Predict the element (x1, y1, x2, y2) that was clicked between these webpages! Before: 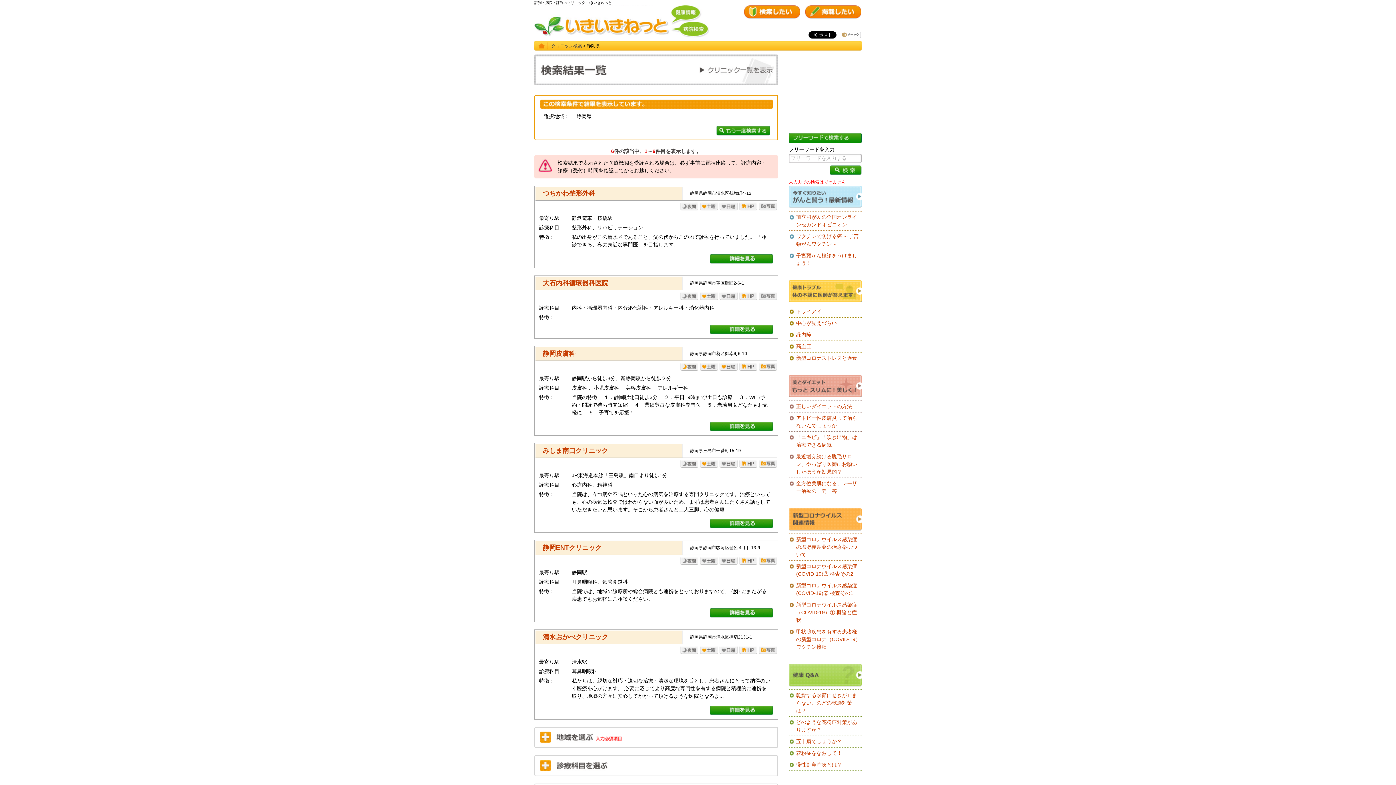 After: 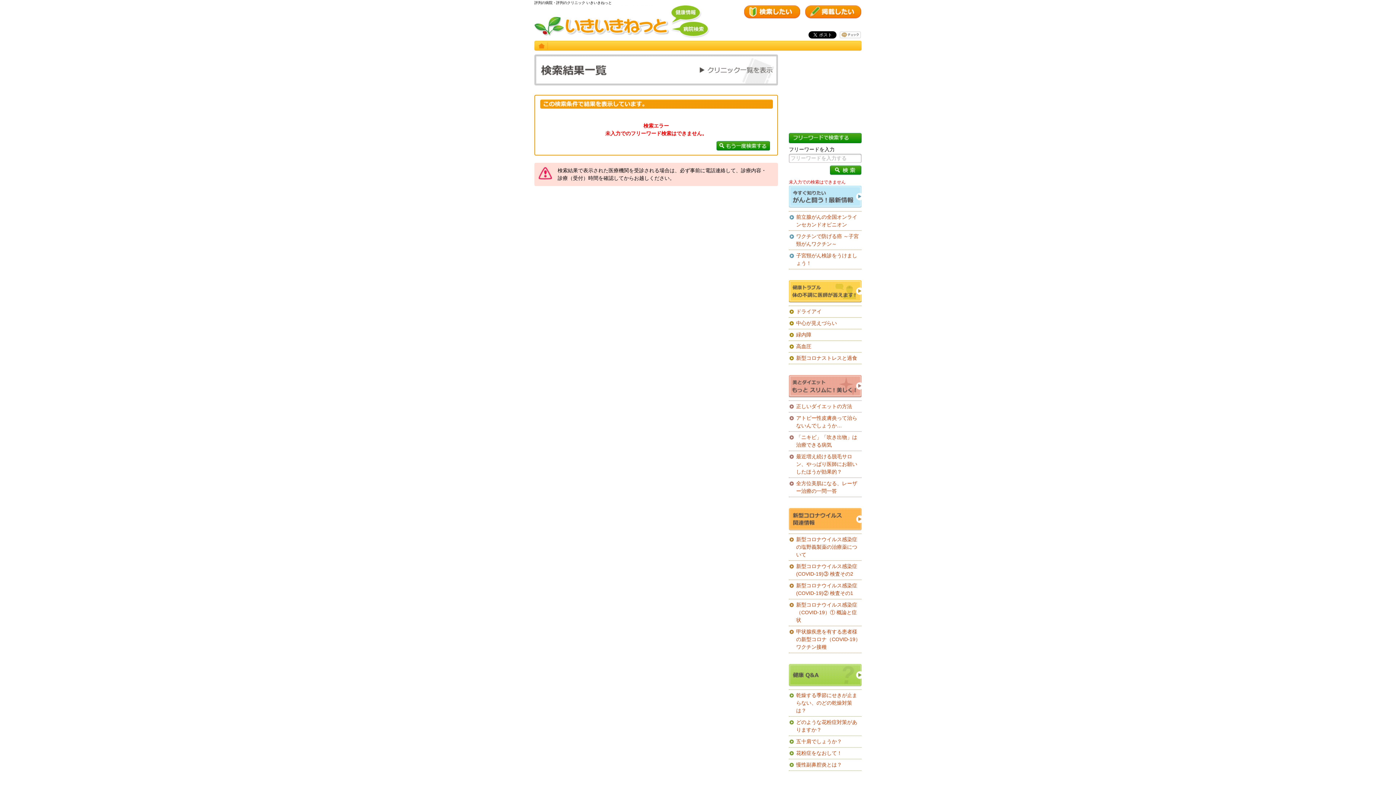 Action: bbox: (830, 165, 861, 175)